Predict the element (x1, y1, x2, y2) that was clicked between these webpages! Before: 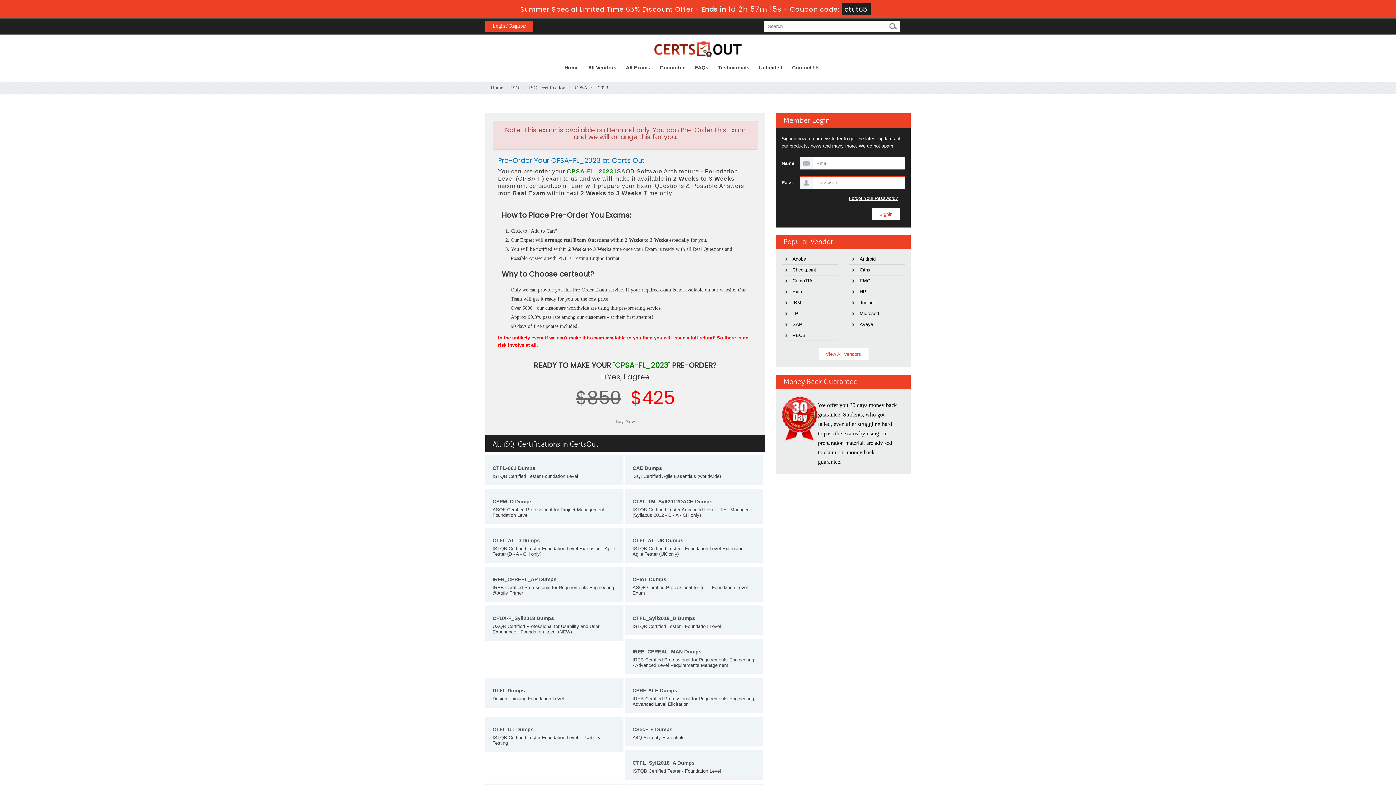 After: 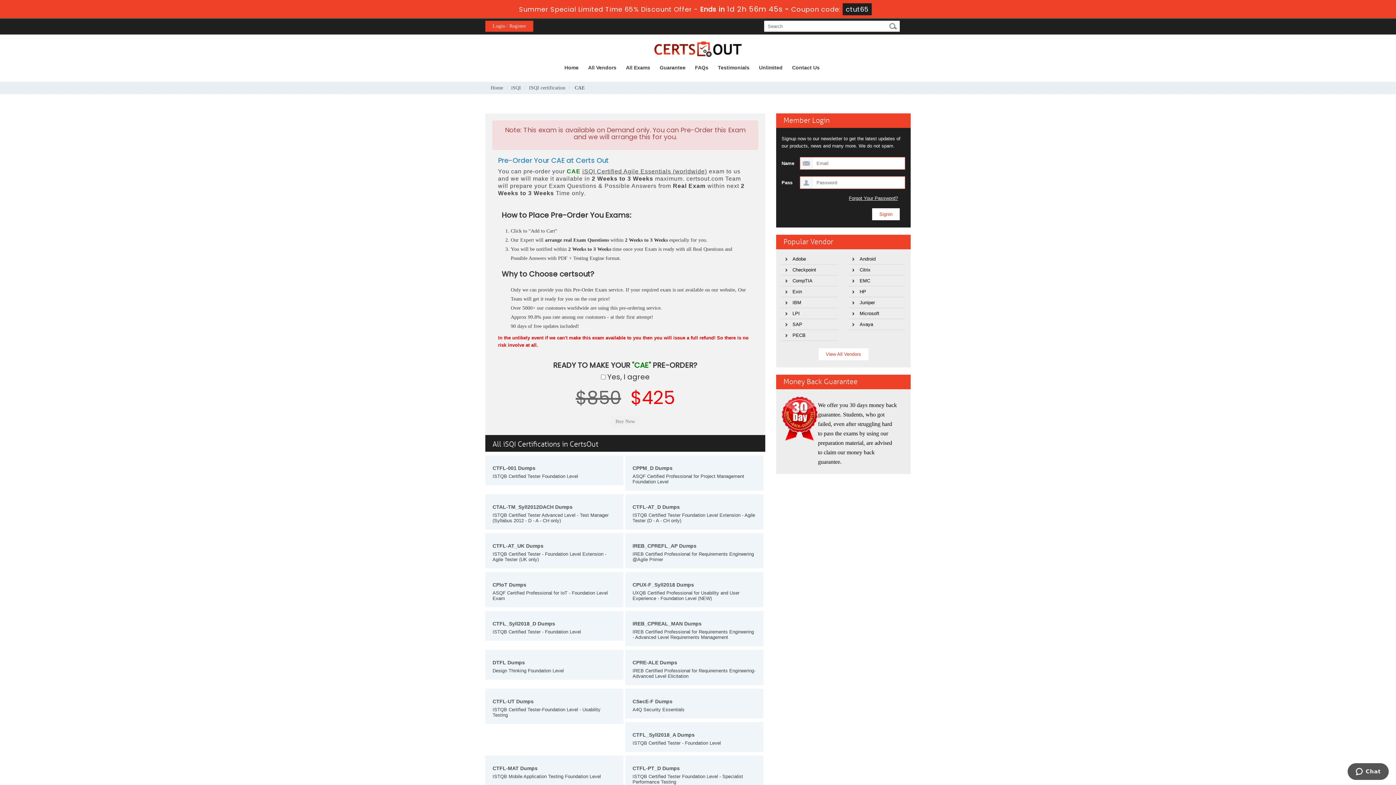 Action: label: CAE Dumps bbox: (632, 465, 662, 471)